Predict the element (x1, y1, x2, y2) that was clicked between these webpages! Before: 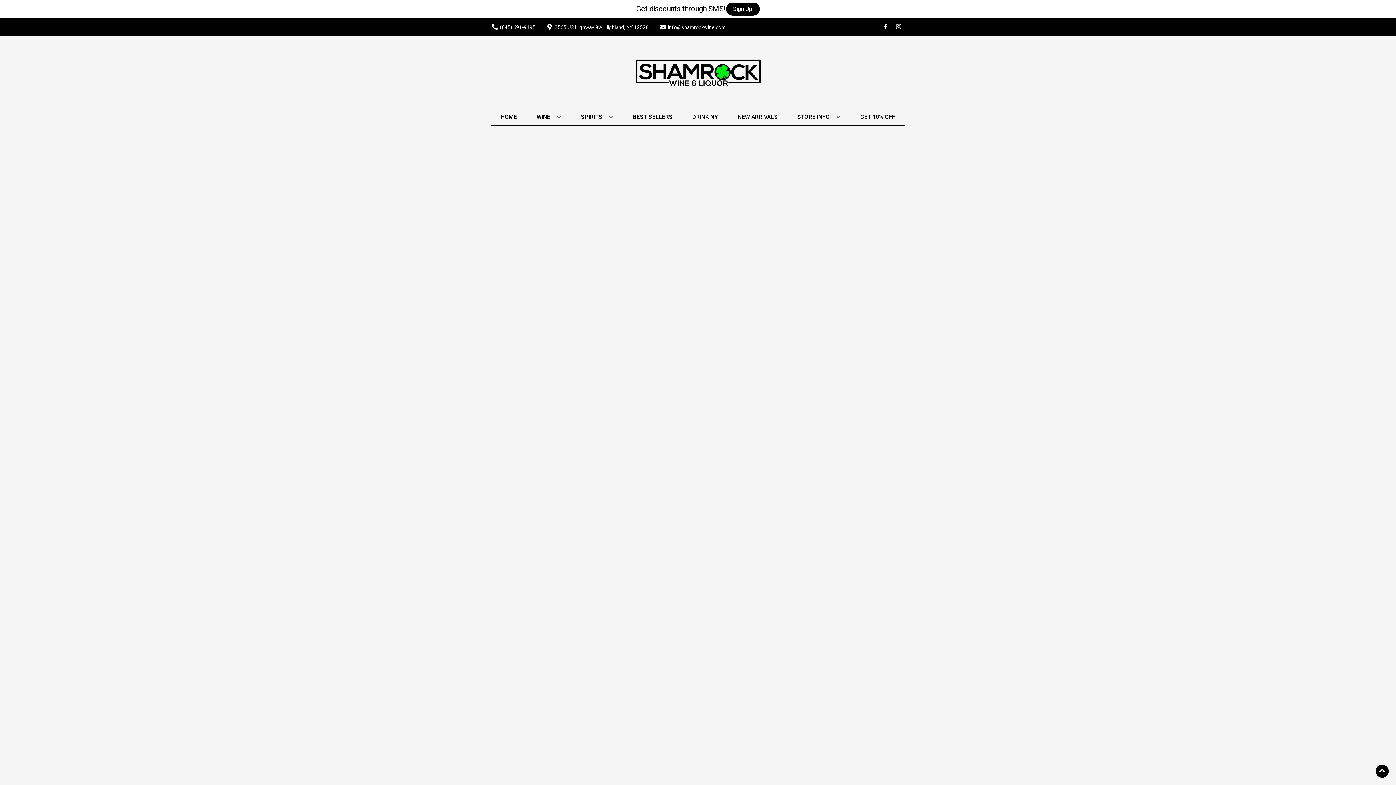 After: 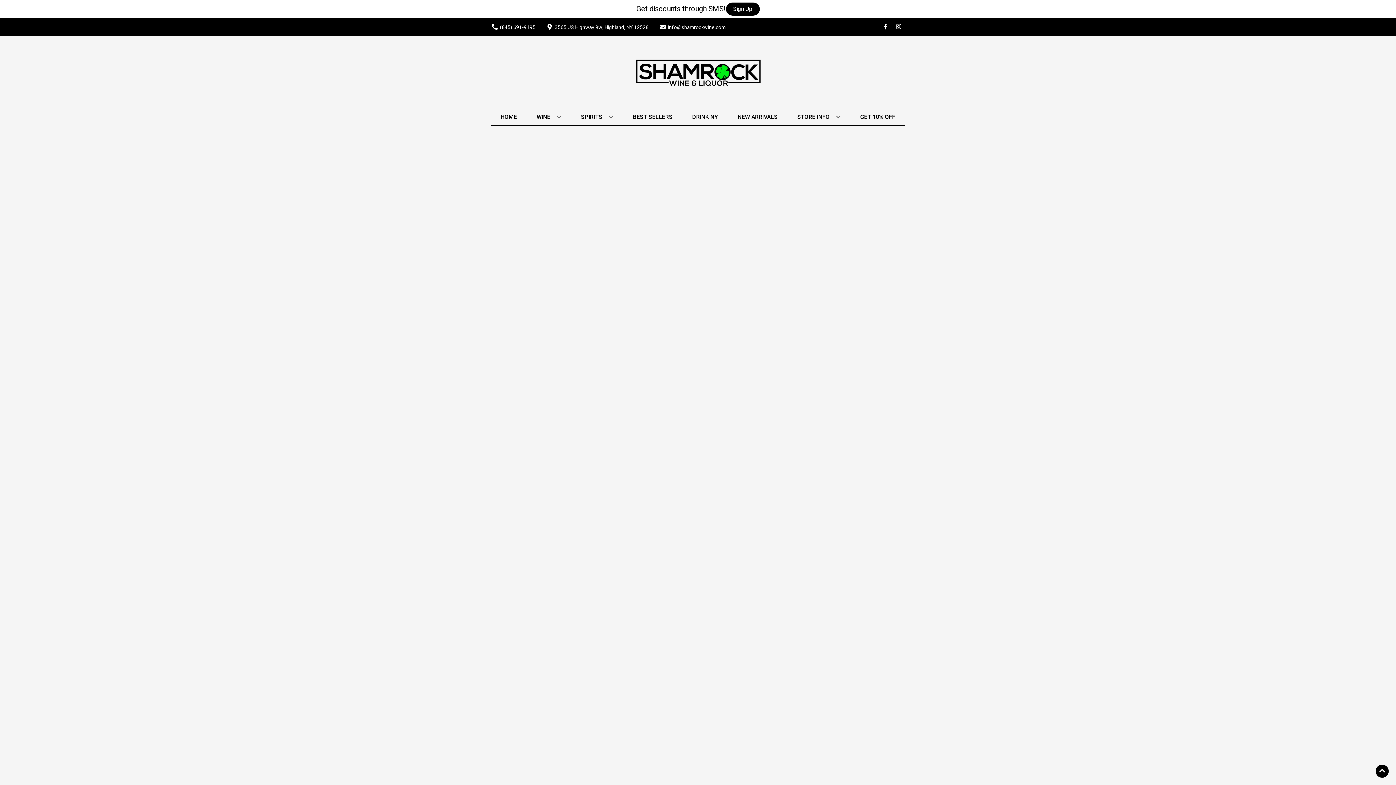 Action: label: BEST SELLERS bbox: (630, 109, 675, 125)